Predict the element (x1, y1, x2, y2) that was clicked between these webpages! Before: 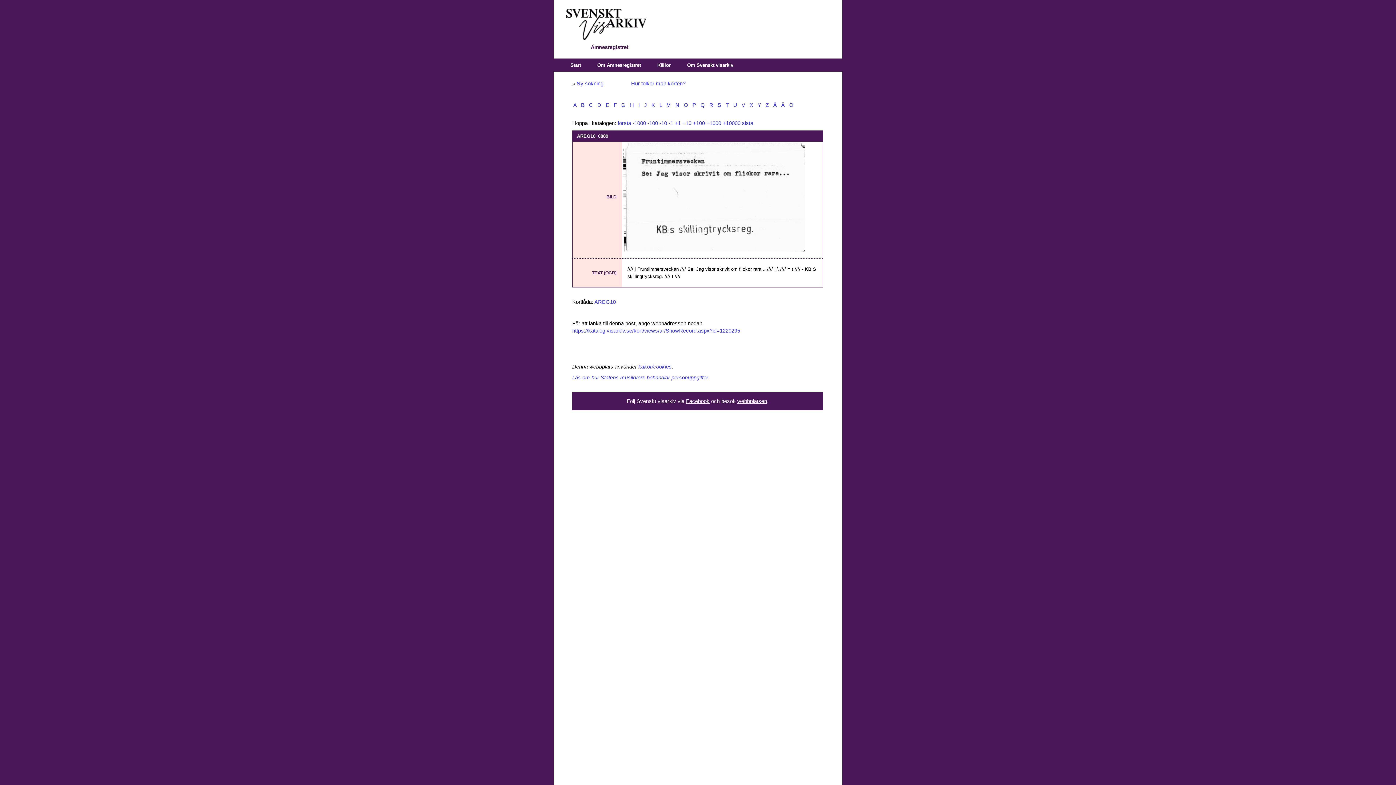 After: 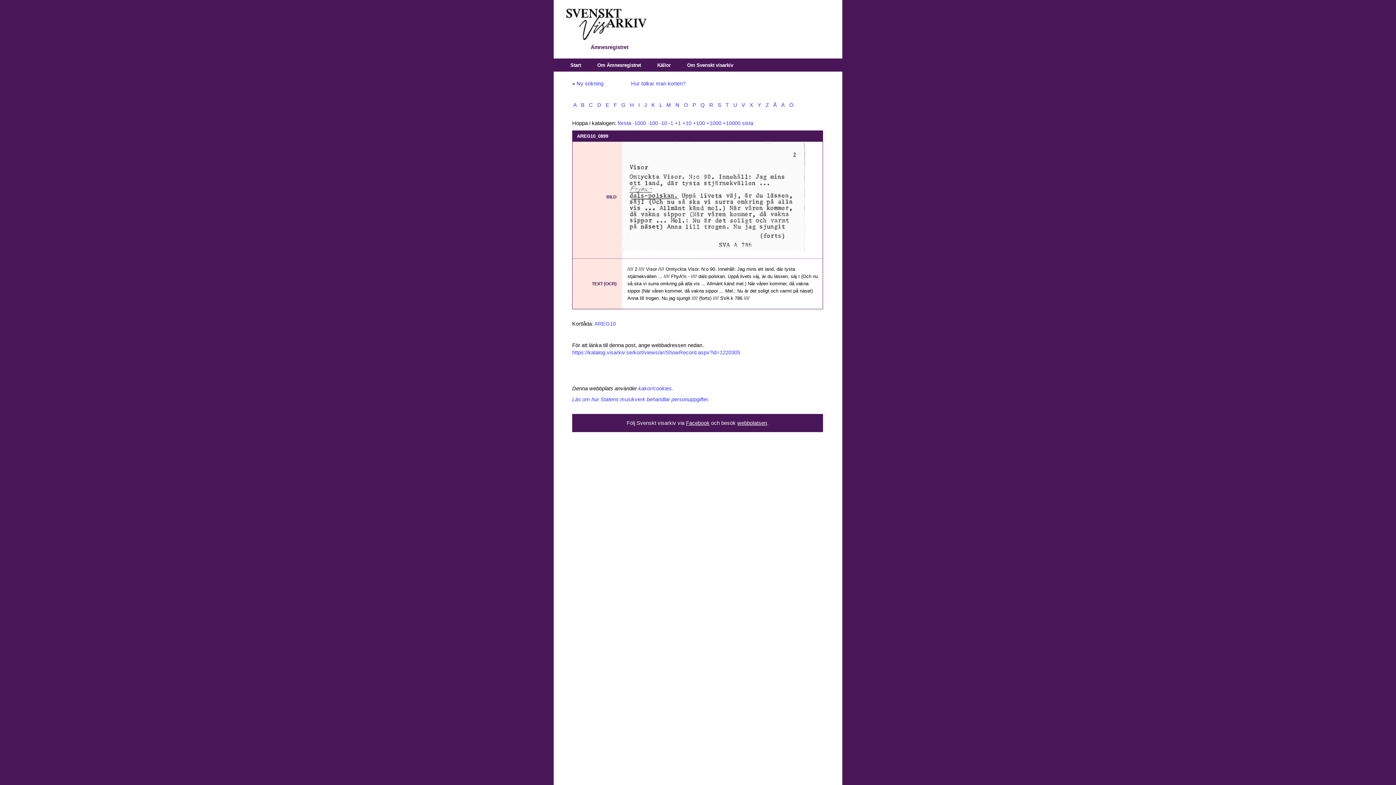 Action: label: +10 bbox: (682, 120, 691, 126)